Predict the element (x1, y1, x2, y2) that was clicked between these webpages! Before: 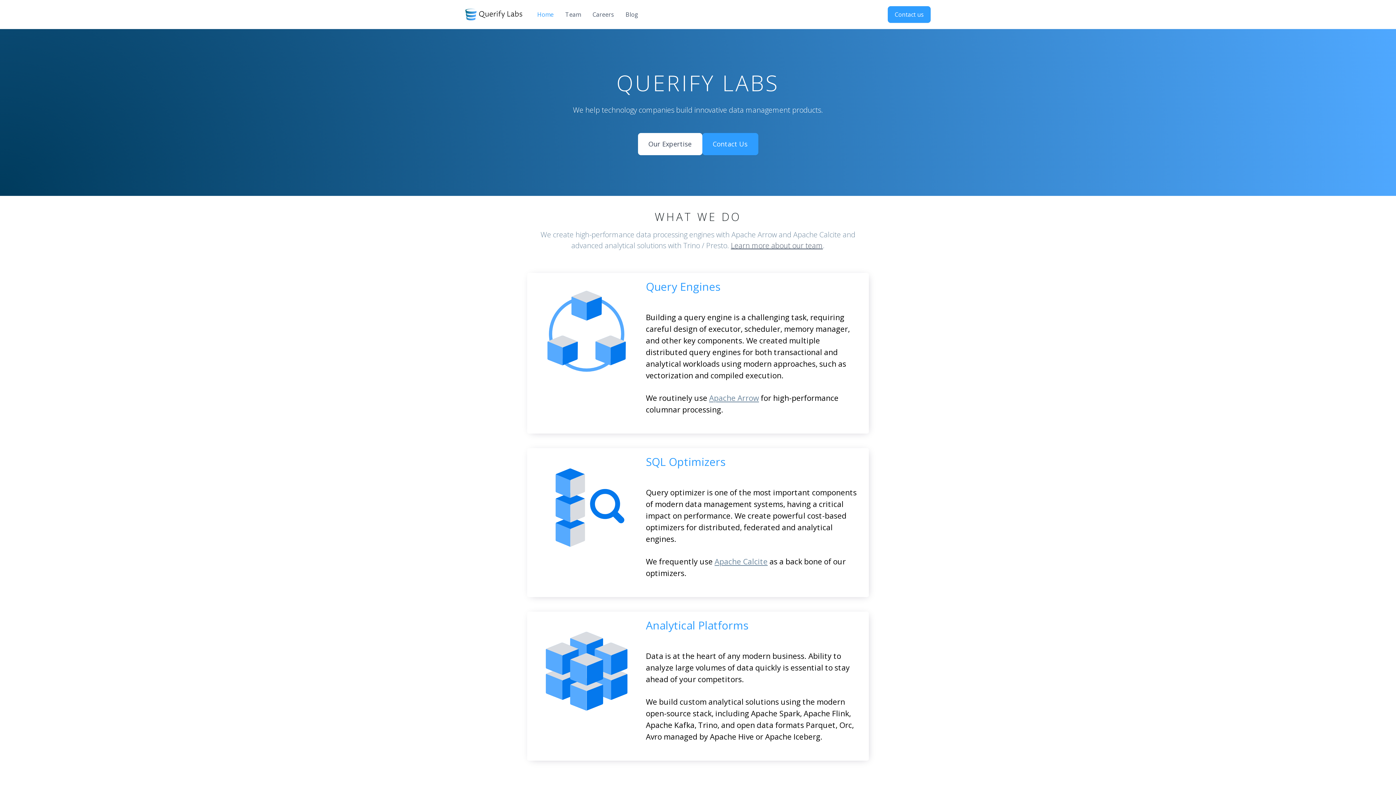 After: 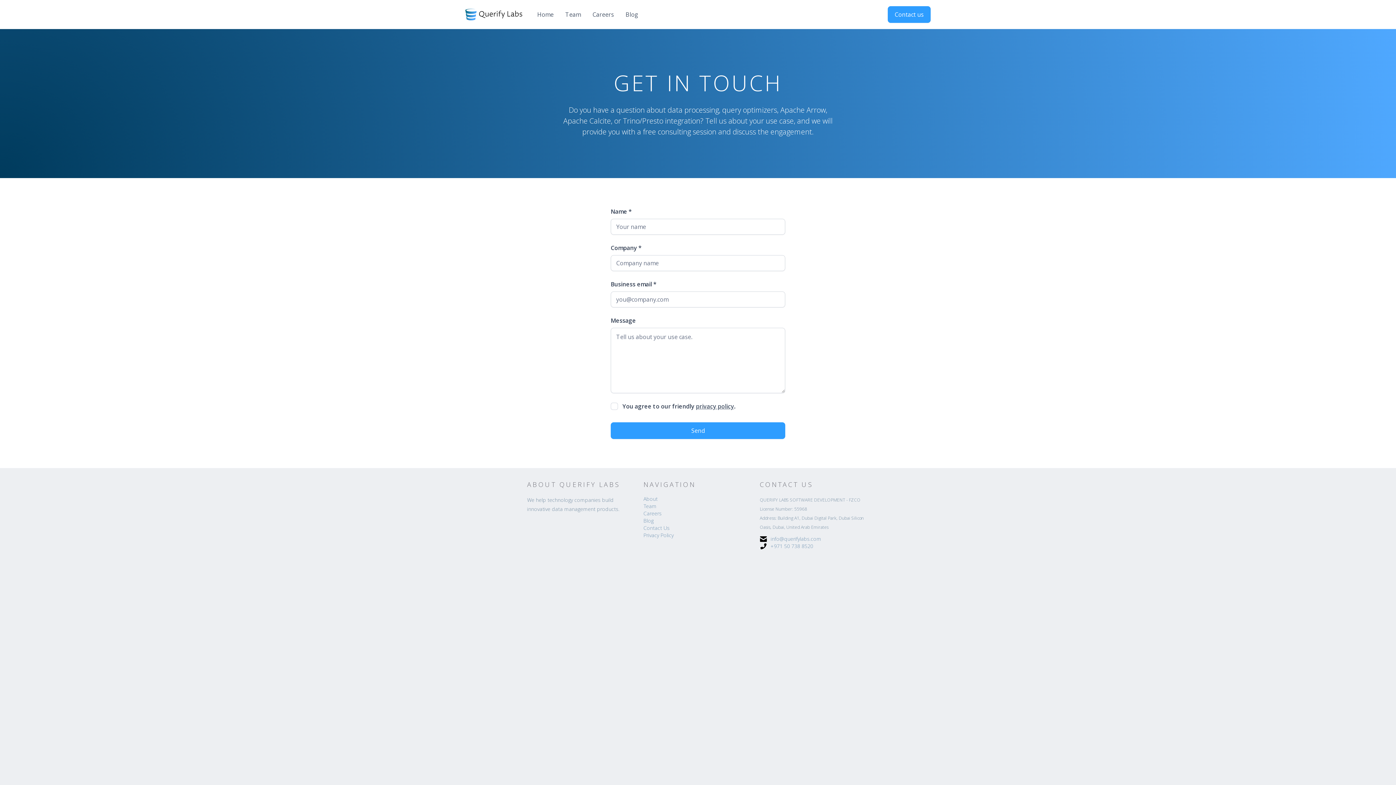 Action: label: Contact us bbox: (888, 6, 930, 22)